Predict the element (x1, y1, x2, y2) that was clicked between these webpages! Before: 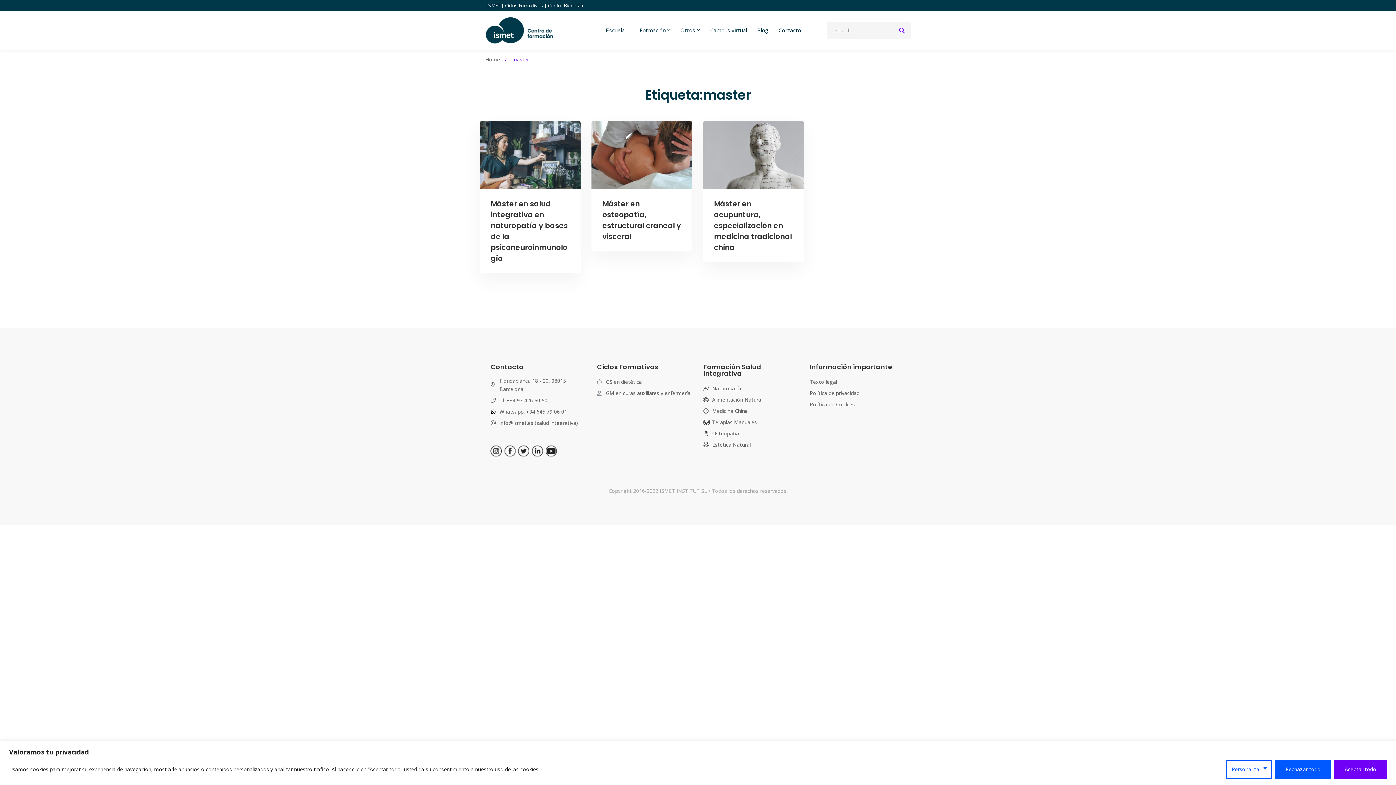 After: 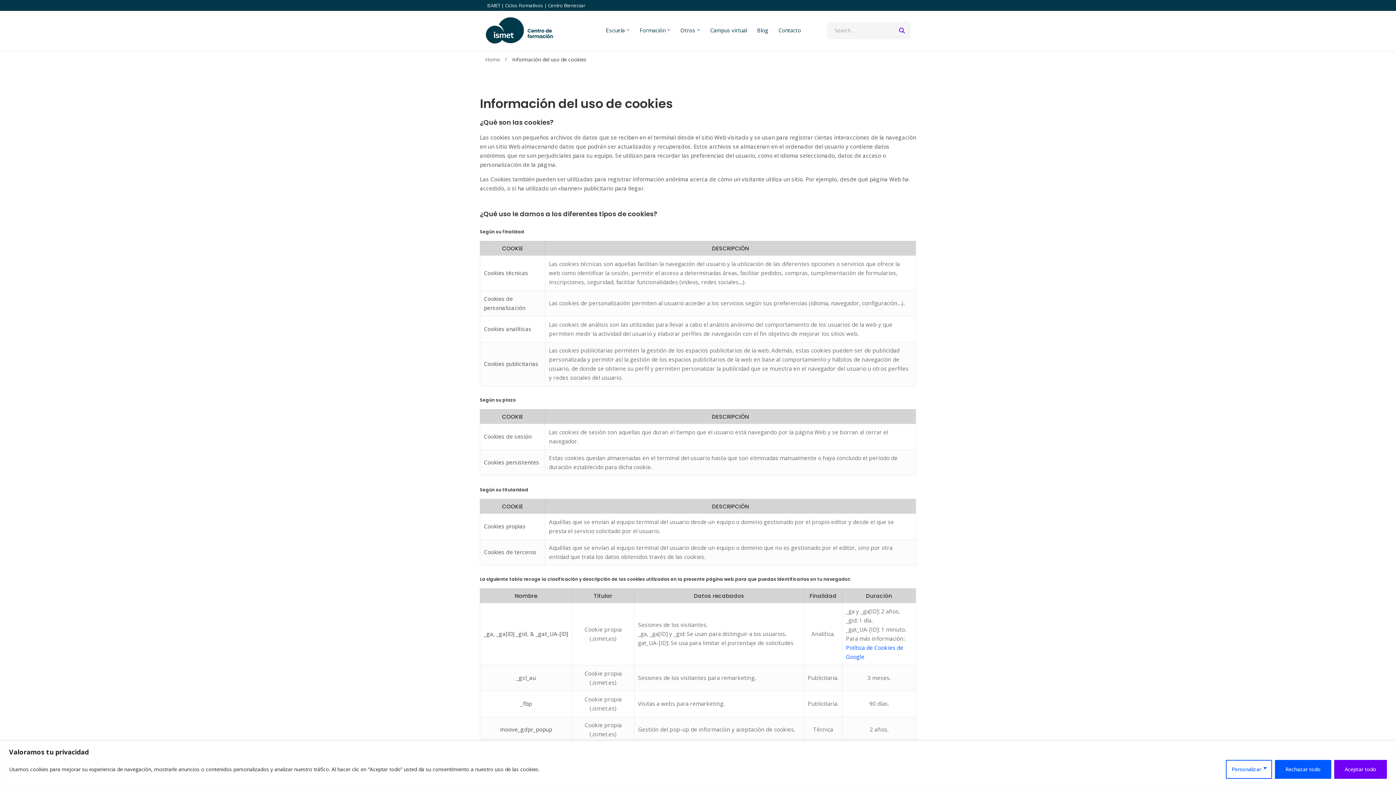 Action: label: Política de Cookies bbox: (810, 400, 855, 408)